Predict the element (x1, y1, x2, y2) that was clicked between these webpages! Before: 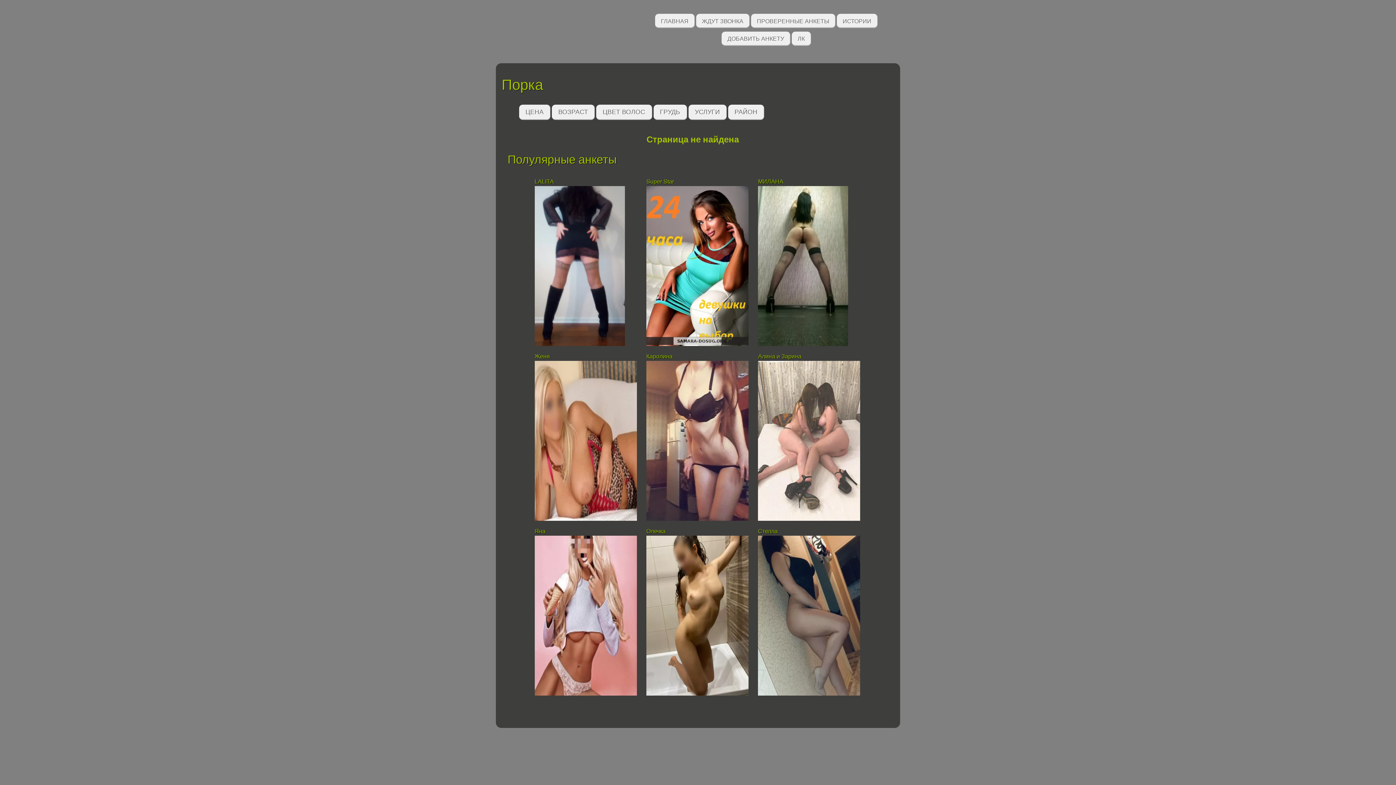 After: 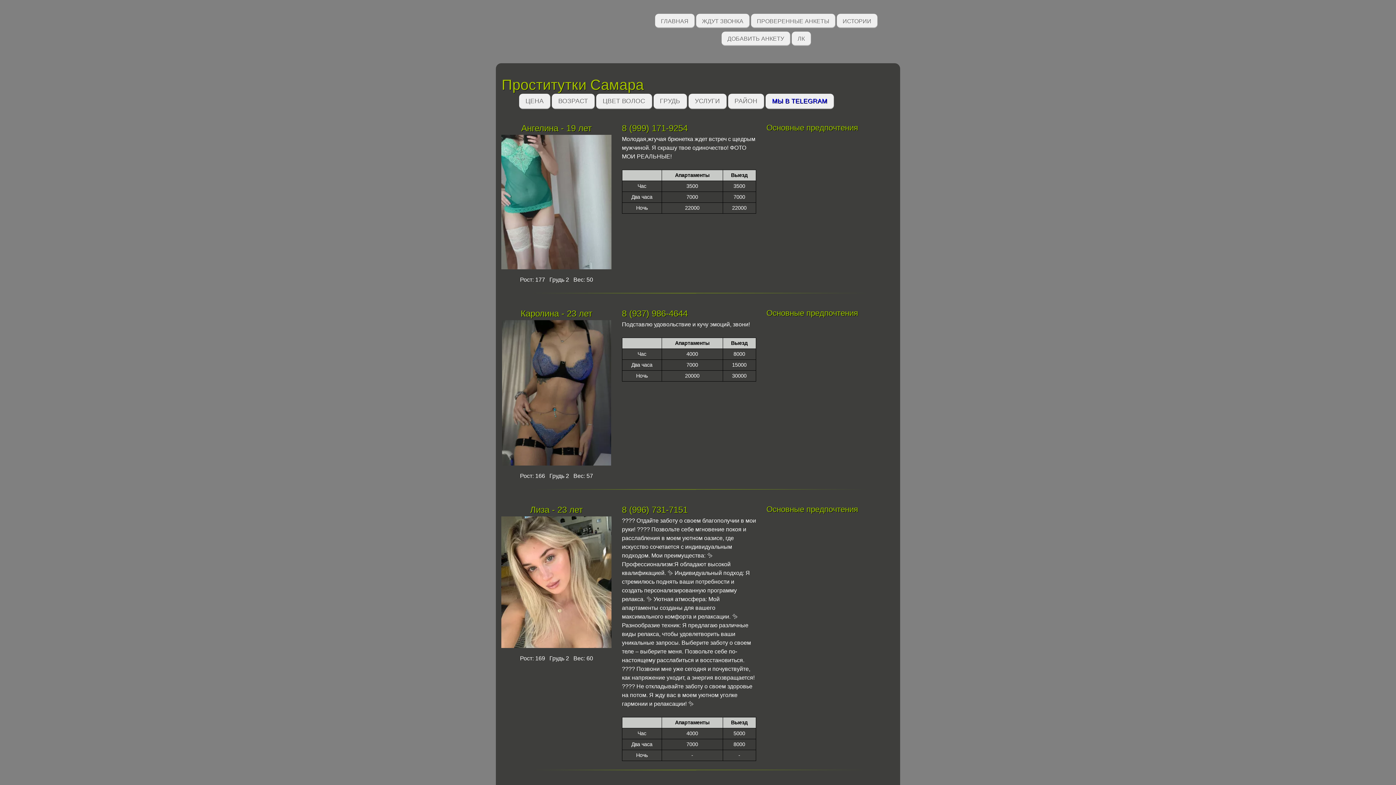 Action: bbox: (501, 8, 592, 63)